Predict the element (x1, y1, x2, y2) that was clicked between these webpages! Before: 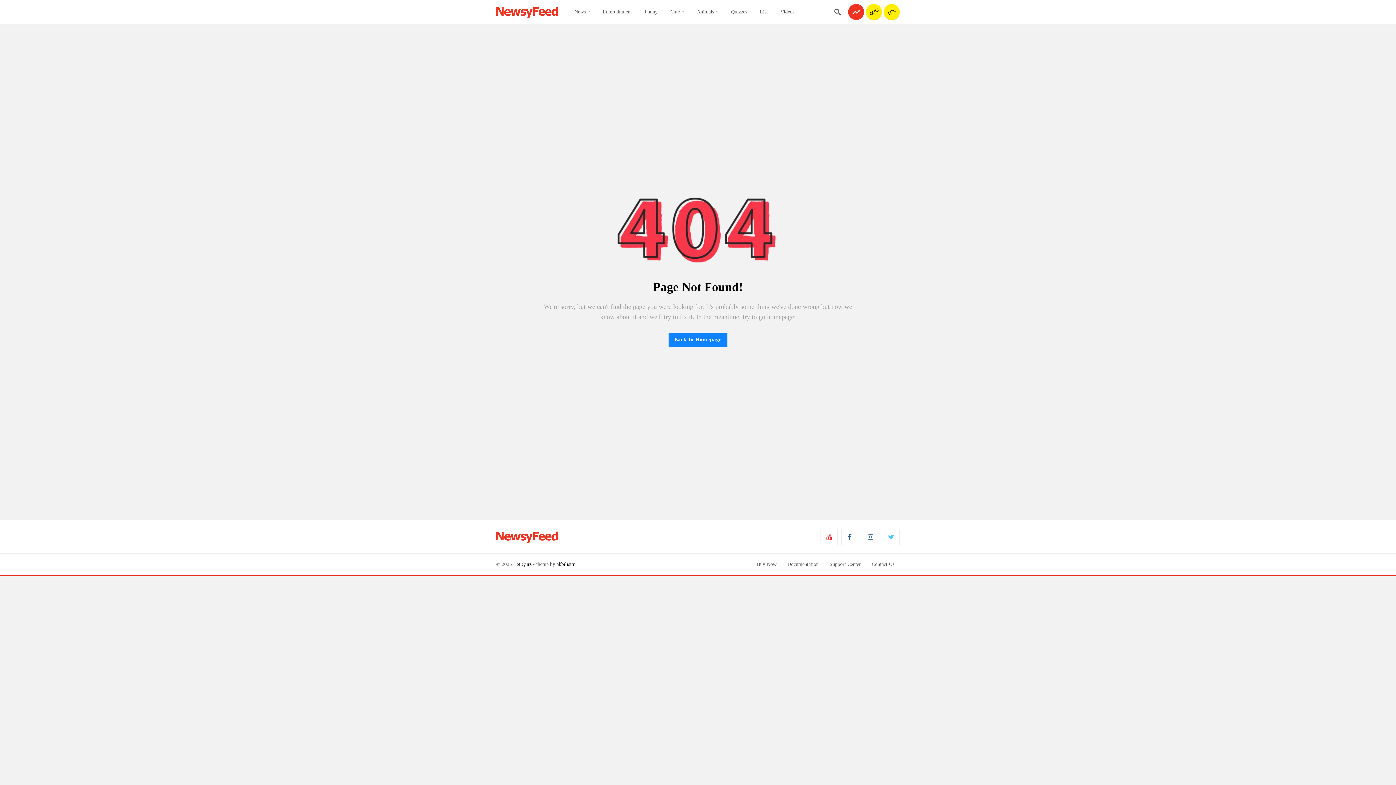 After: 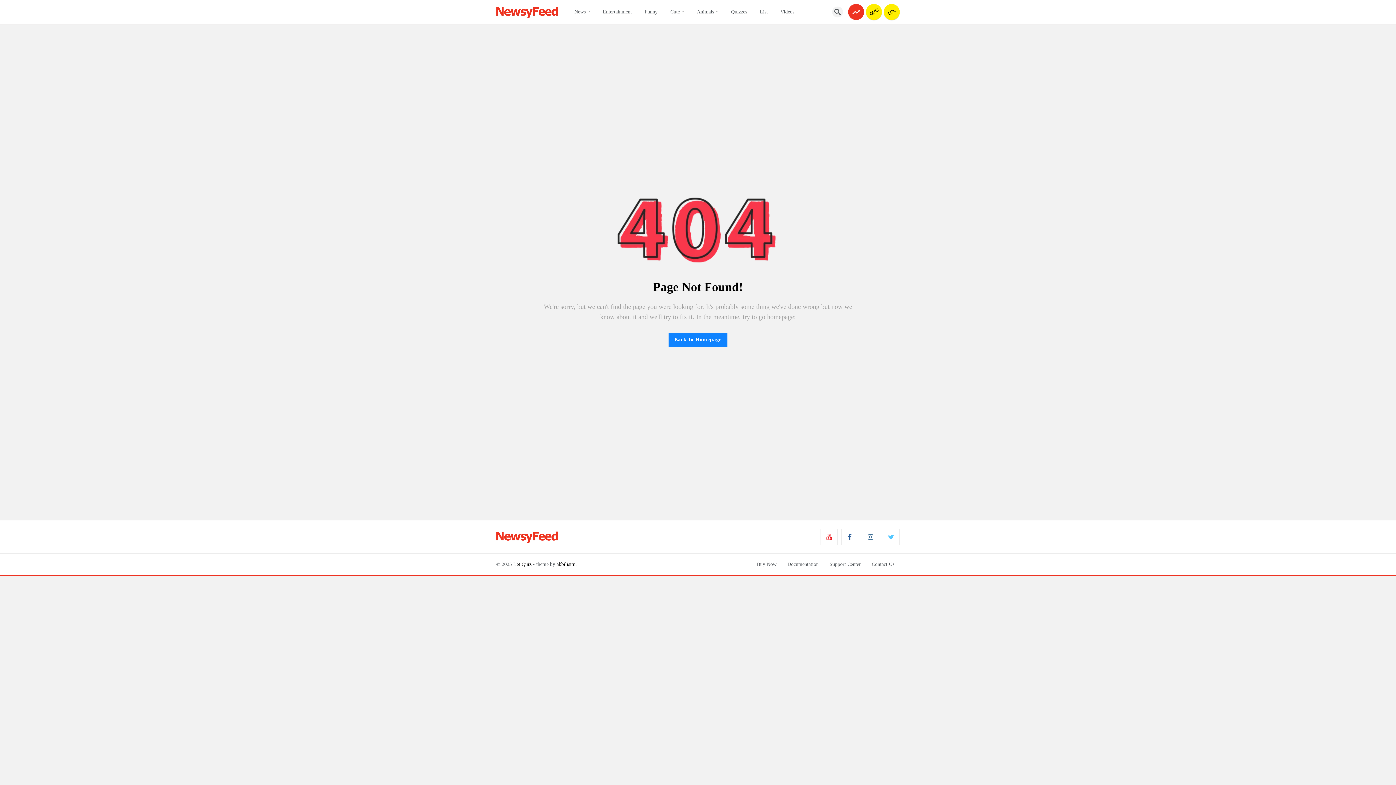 Action: bbox: (832, 6, 843, 17) label: Search